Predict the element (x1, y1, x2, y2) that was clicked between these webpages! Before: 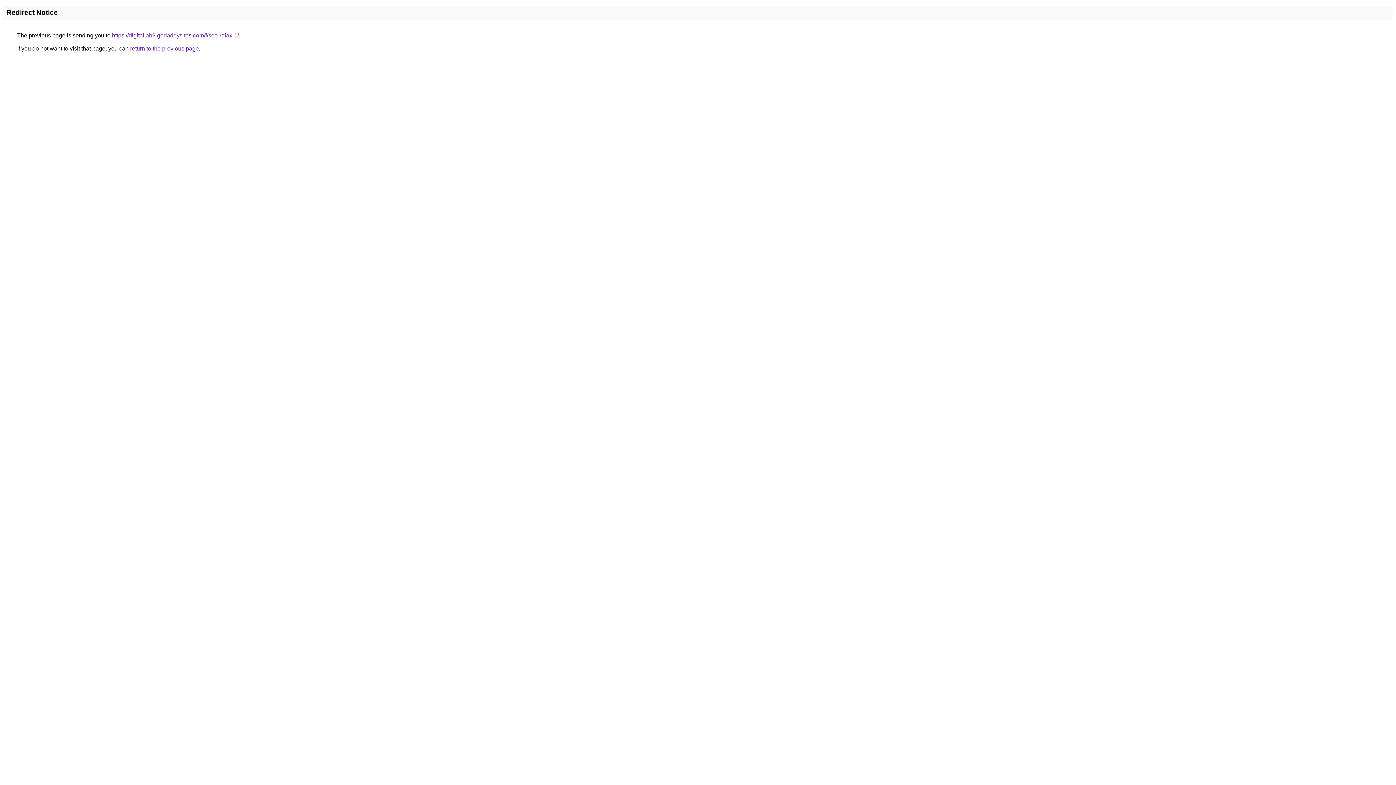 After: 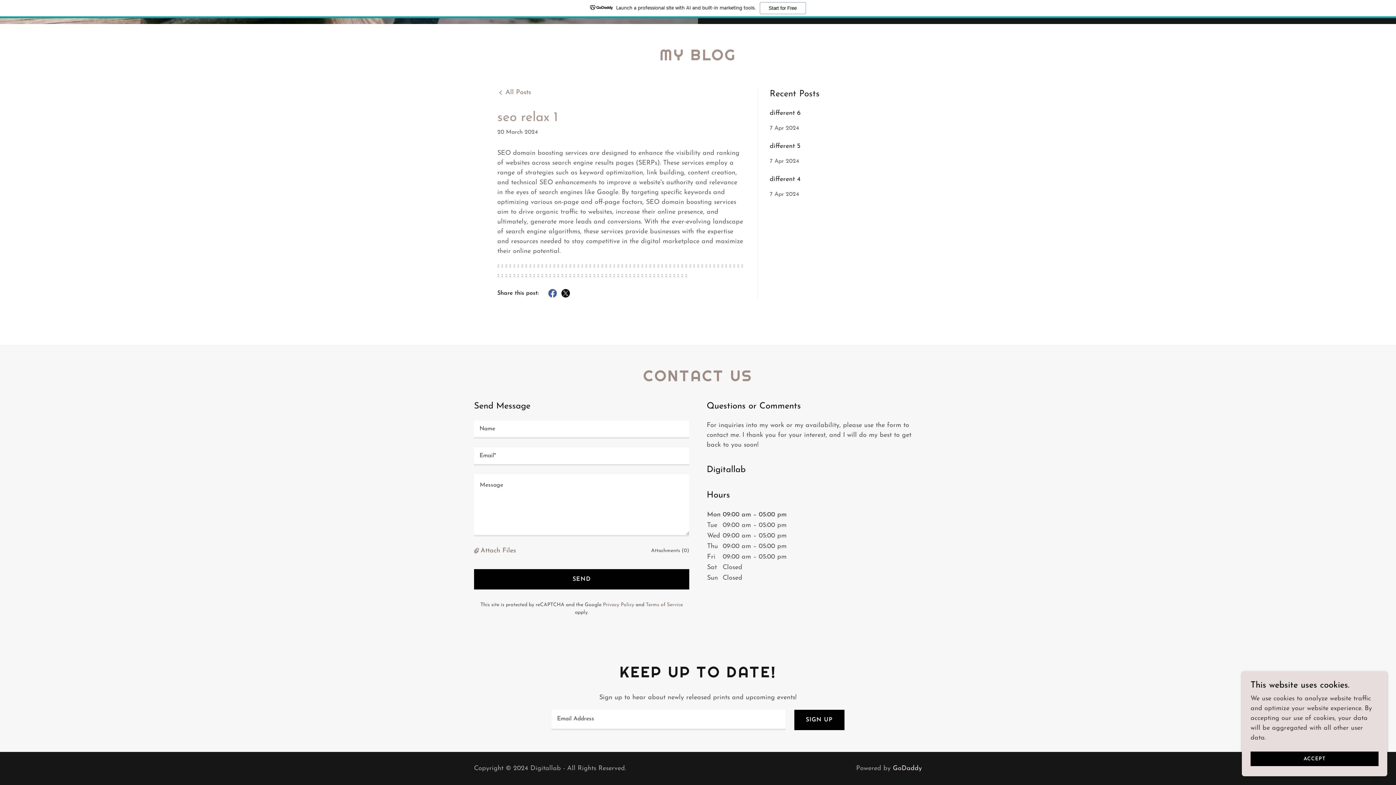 Action: bbox: (112, 32, 238, 38) label: https://digitallab9.godaddysites.com/f/seo-relax-1/